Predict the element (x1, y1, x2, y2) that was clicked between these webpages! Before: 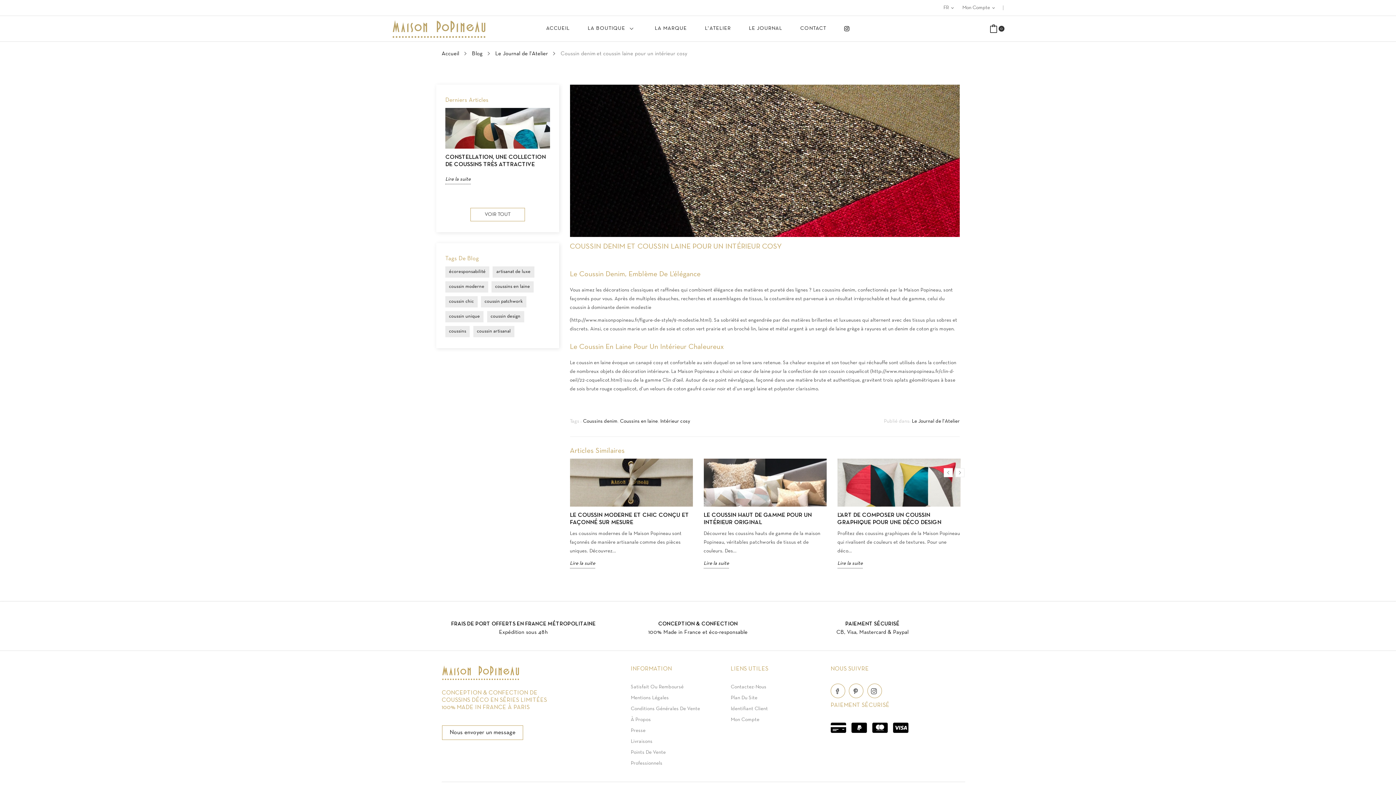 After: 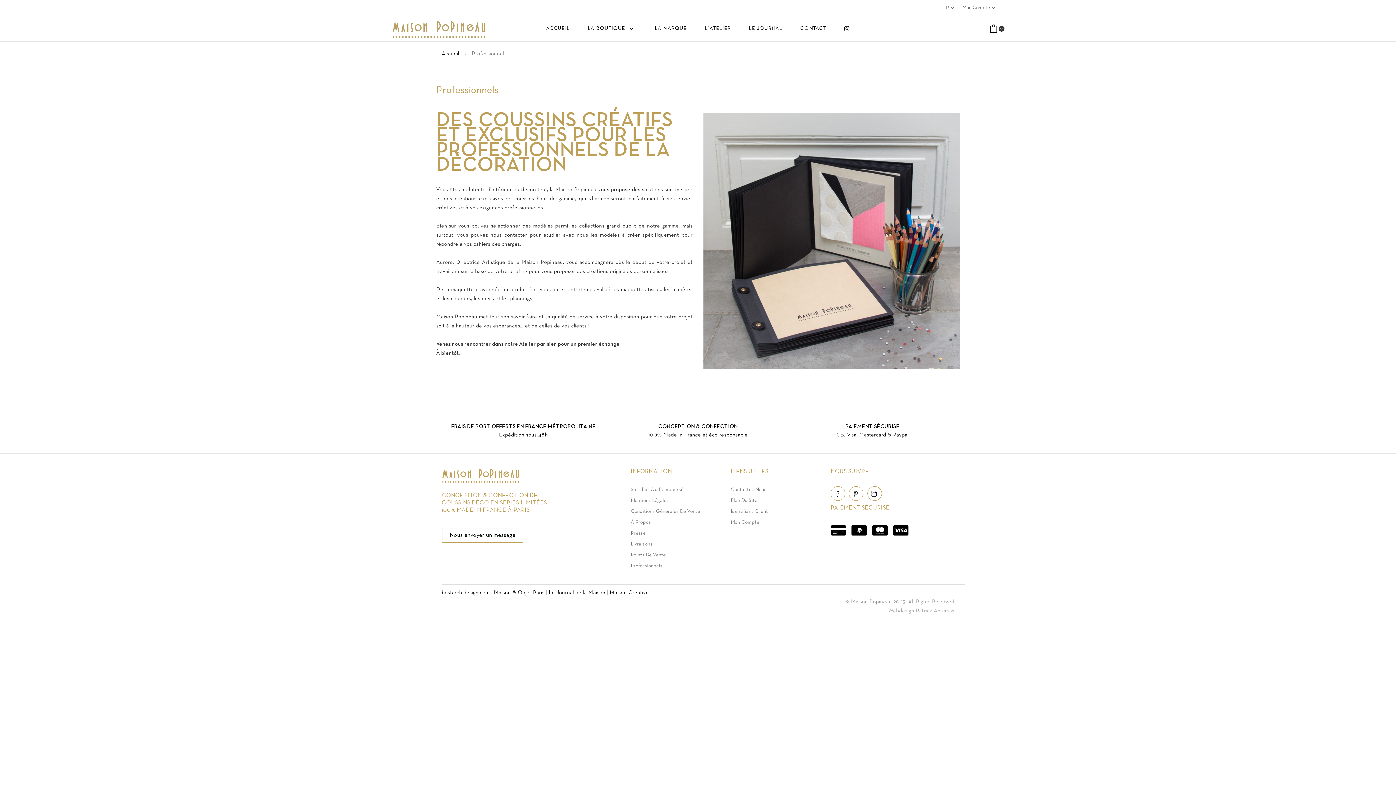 Action: bbox: (630, 760, 709, 767) label: Professionnels